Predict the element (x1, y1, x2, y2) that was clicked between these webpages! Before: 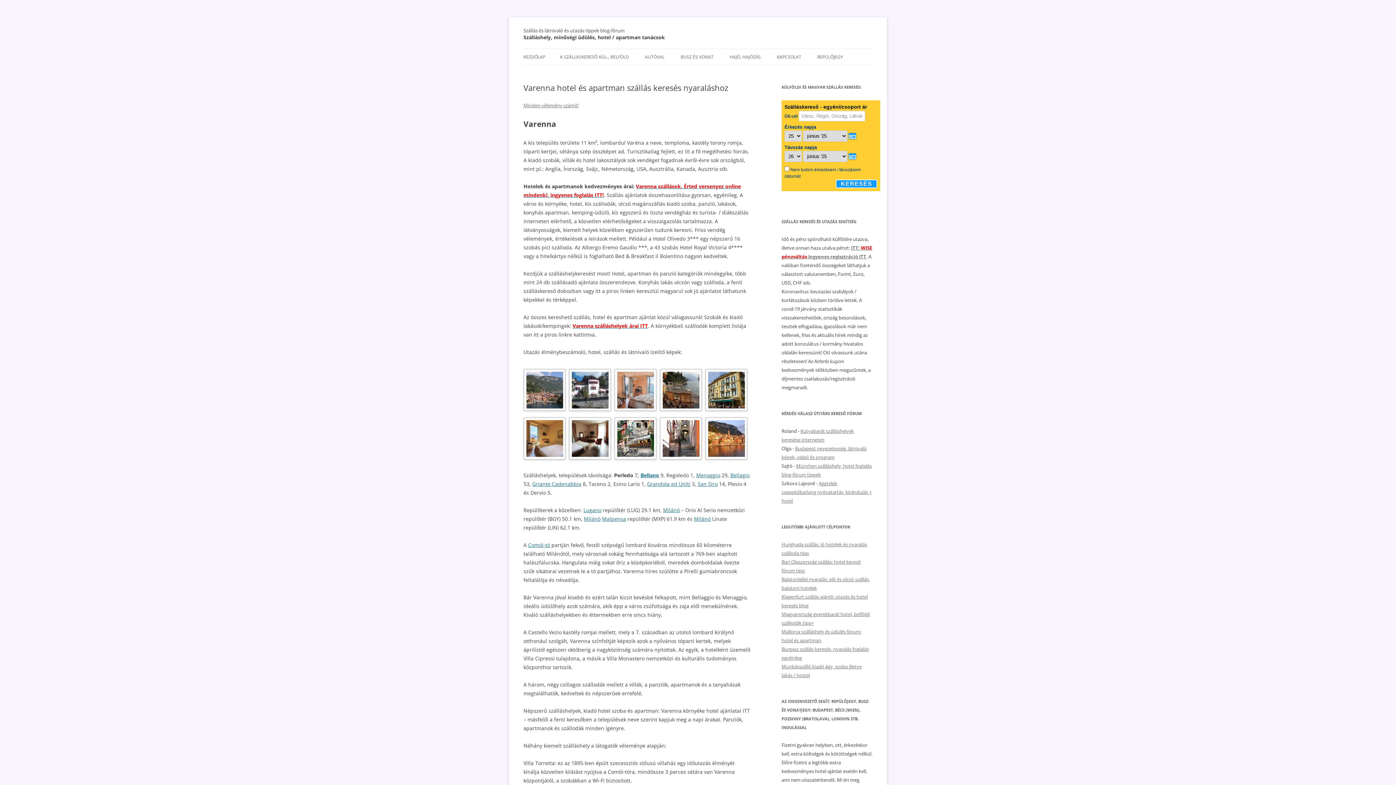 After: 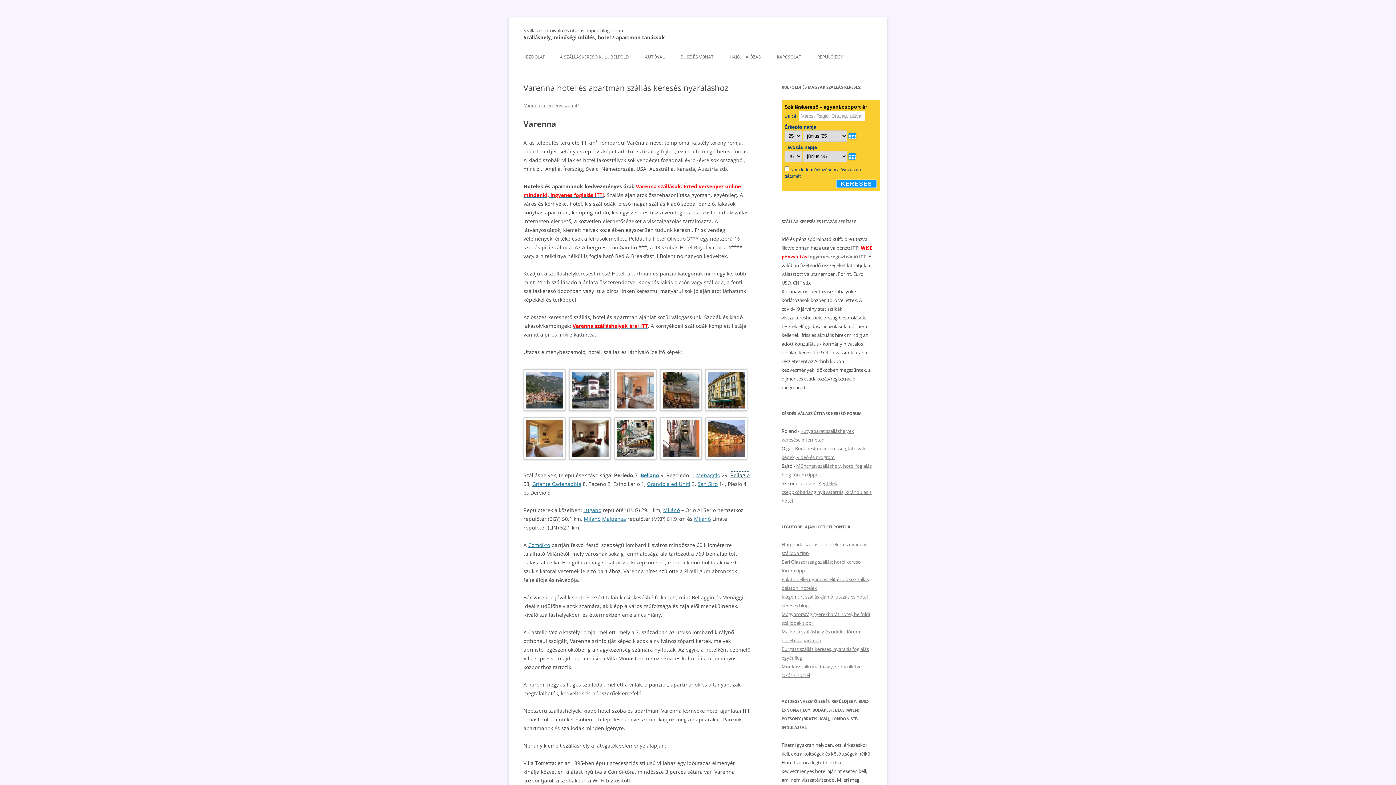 Action: bbox: (730, 471, 749, 478) label: Bellagio